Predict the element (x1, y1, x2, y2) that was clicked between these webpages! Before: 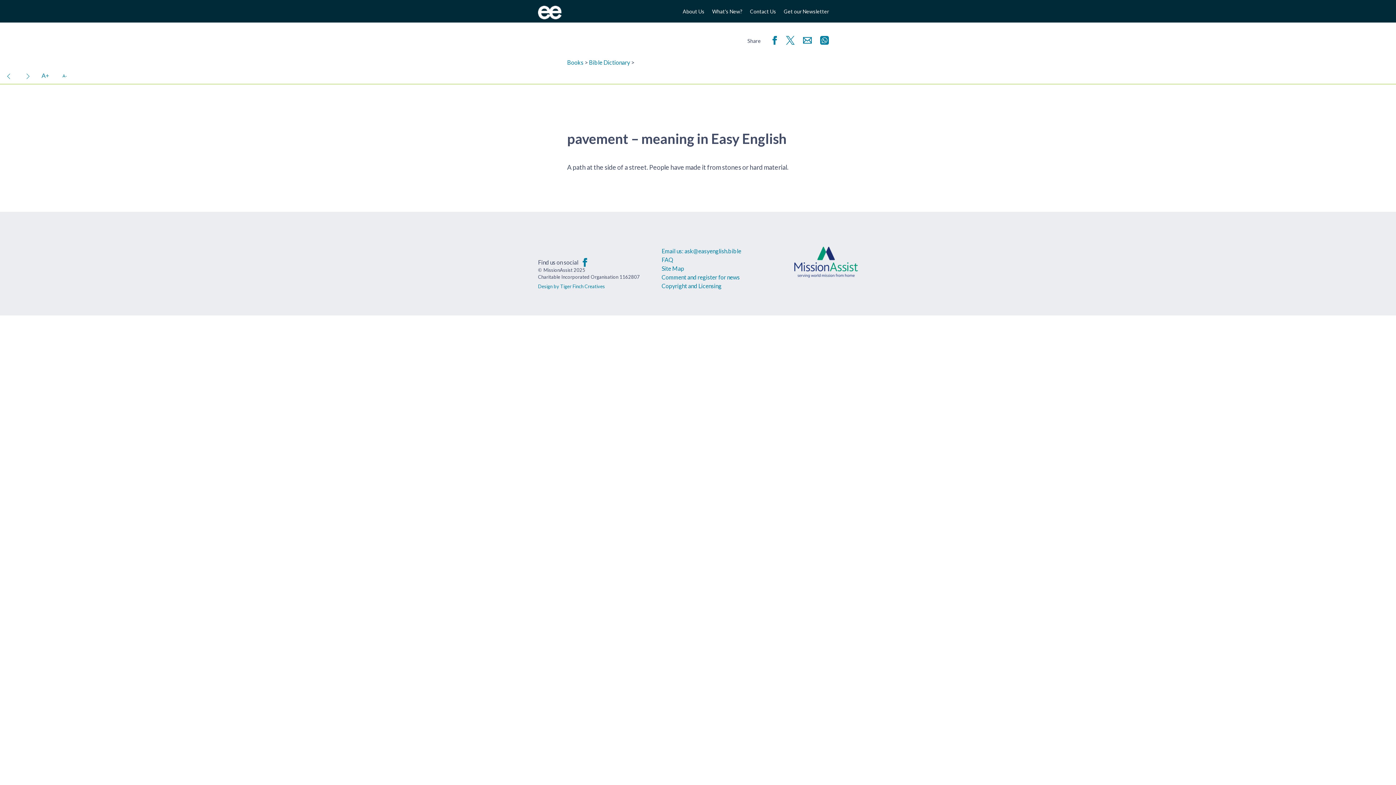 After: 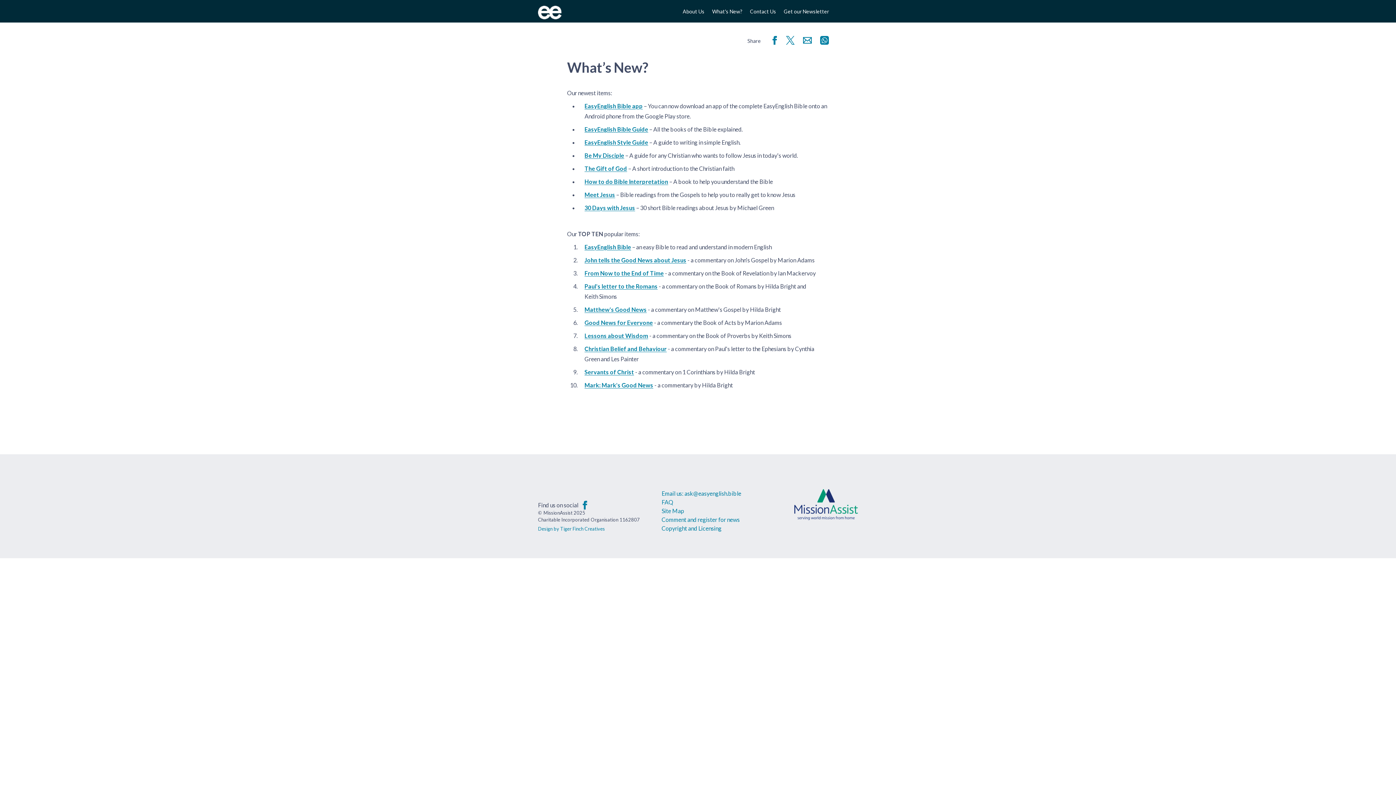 Action: bbox: (712, 6, 742, 16) label: What's New?